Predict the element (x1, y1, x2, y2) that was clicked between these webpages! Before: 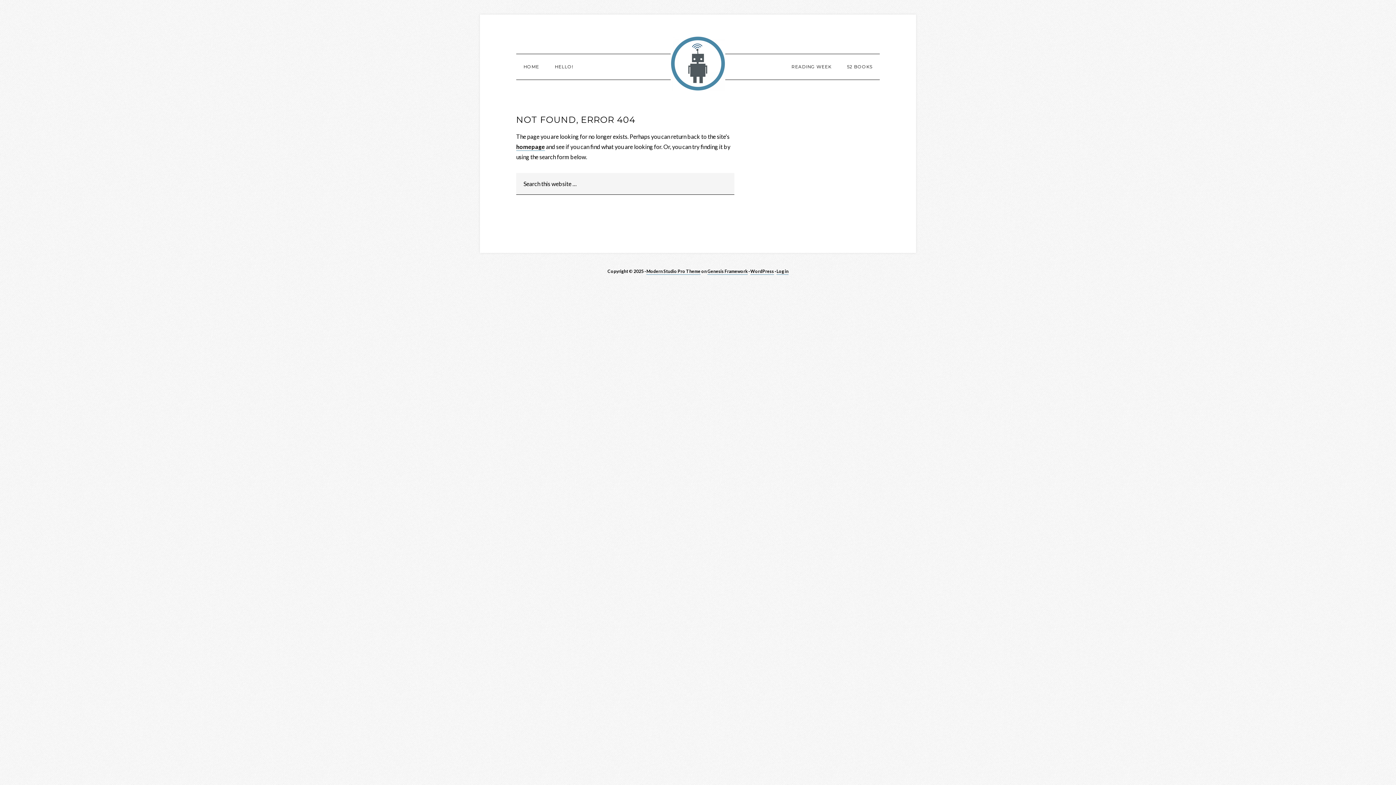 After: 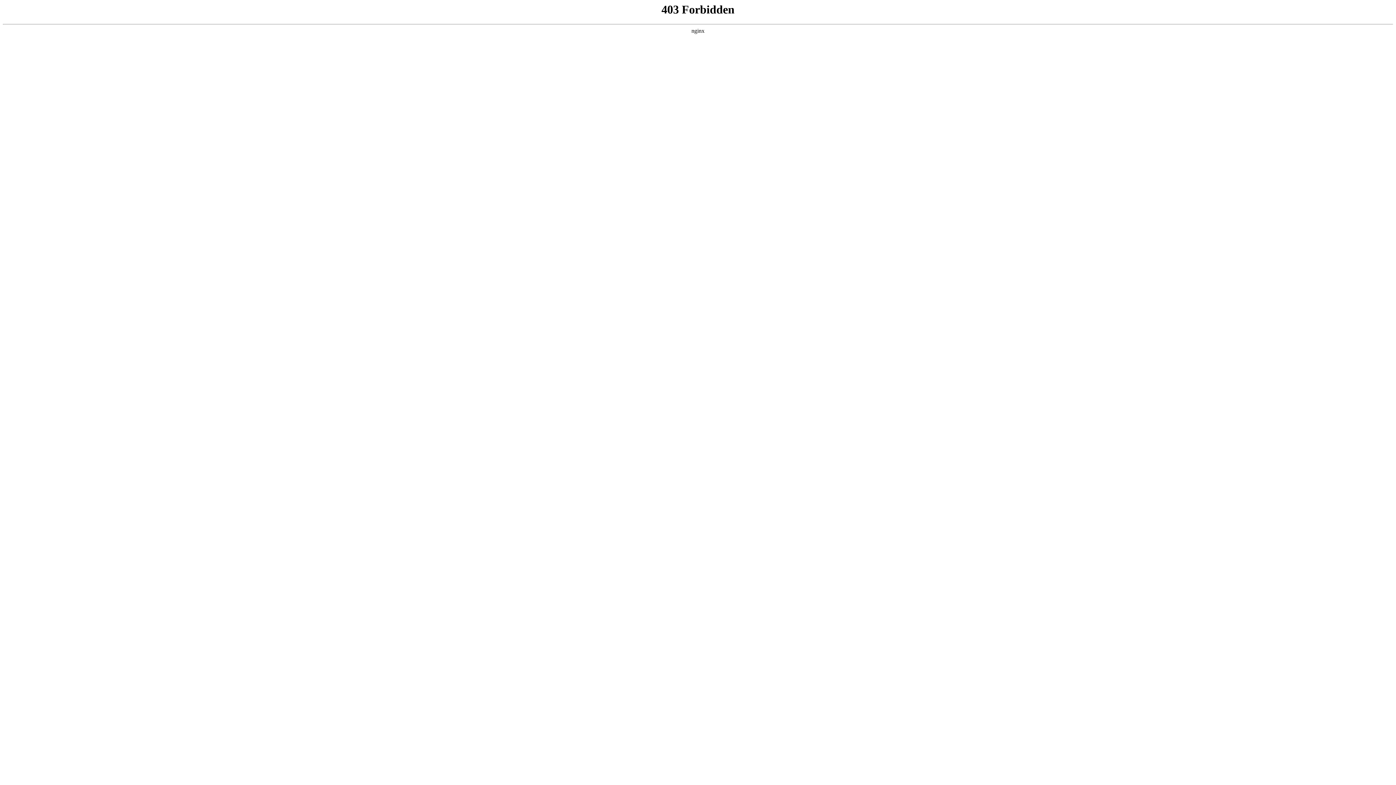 Action: label: WordPress bbox: (750, 268, 774, 274)